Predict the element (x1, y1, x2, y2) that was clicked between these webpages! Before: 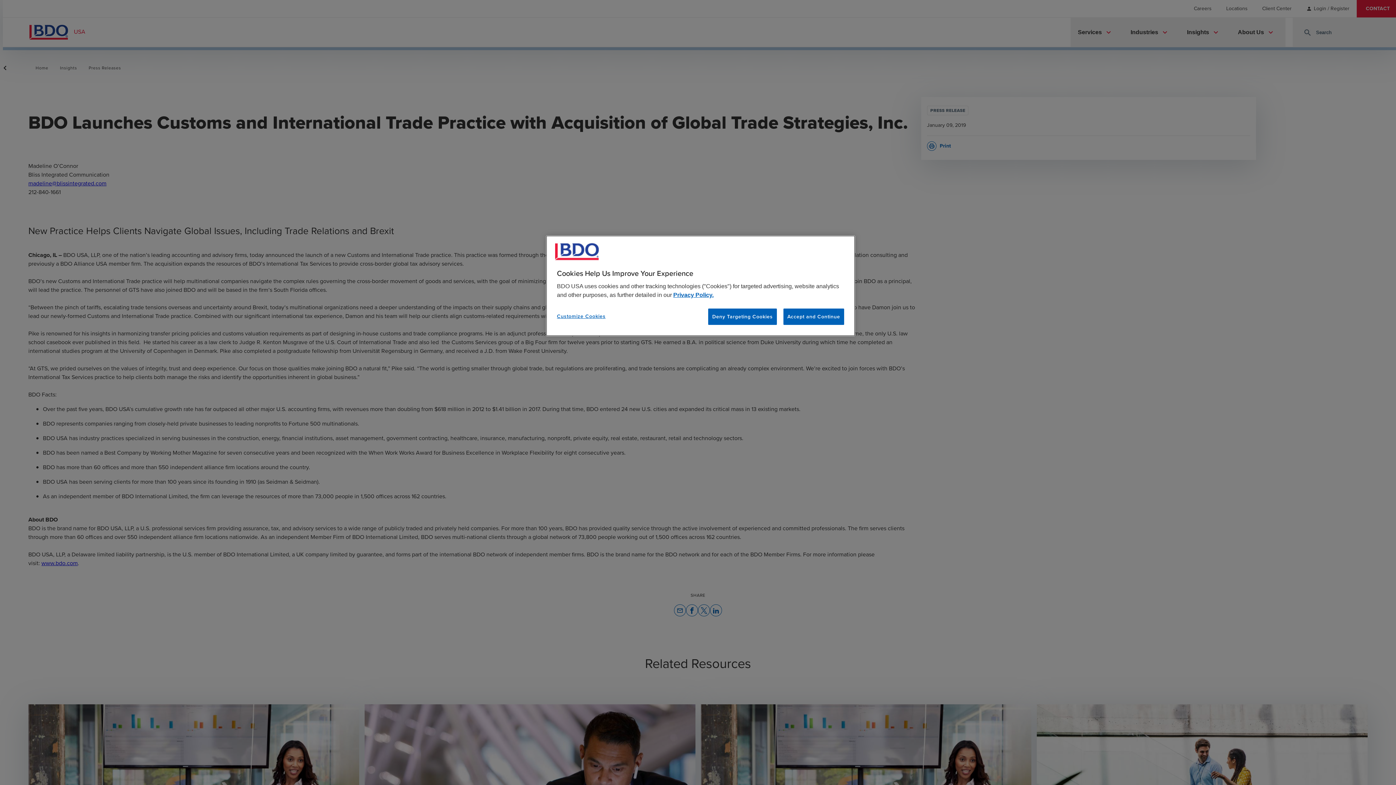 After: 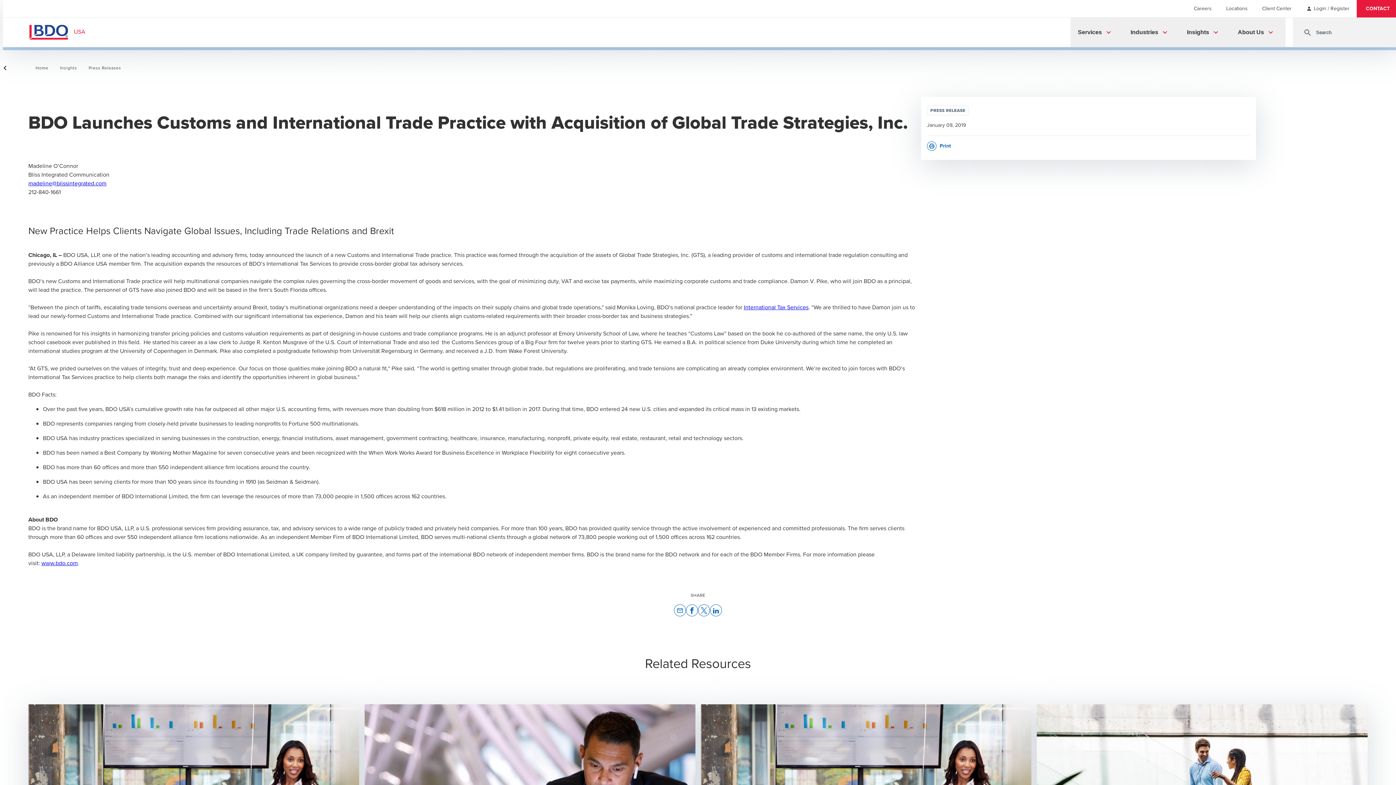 Action: bbox: (708, 308, 776, 325) label: Deny Targeting Cookies